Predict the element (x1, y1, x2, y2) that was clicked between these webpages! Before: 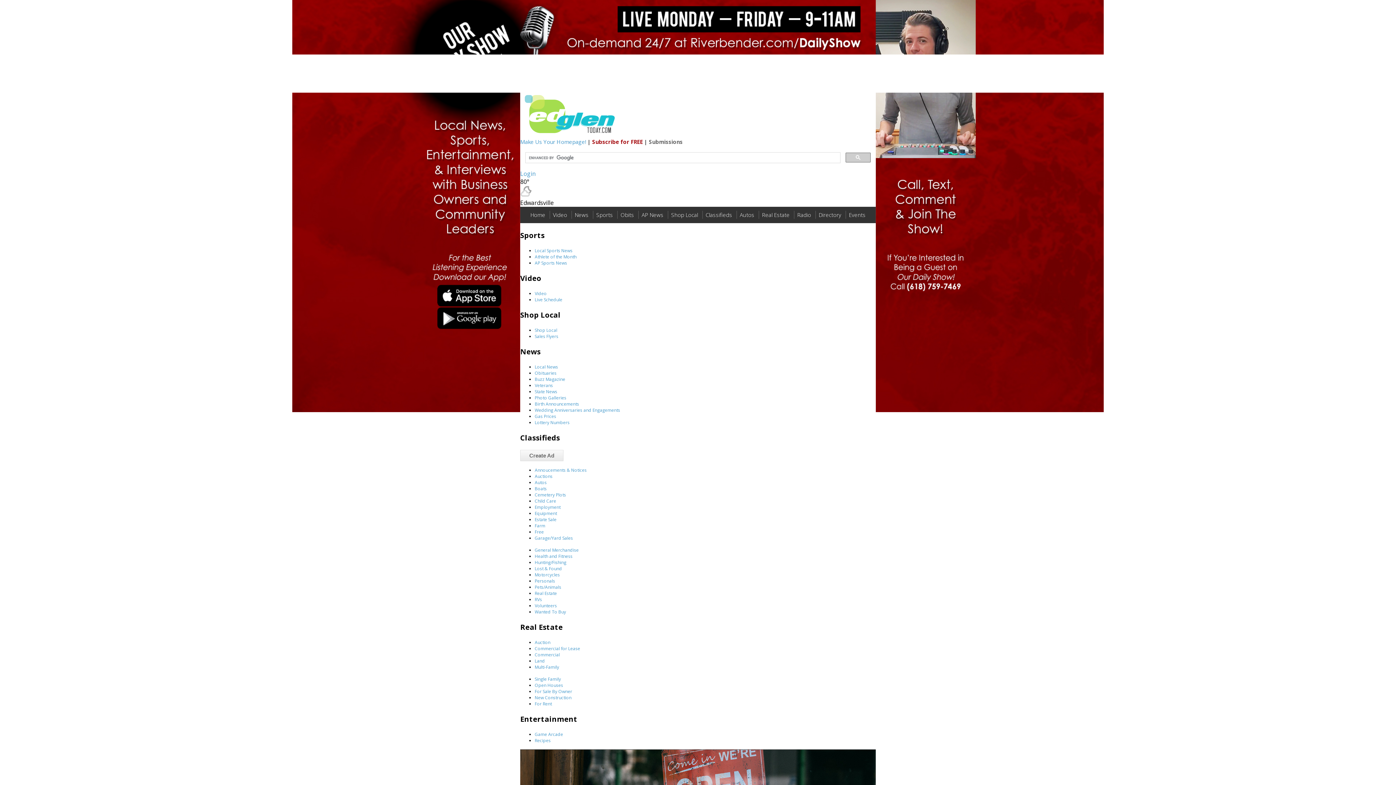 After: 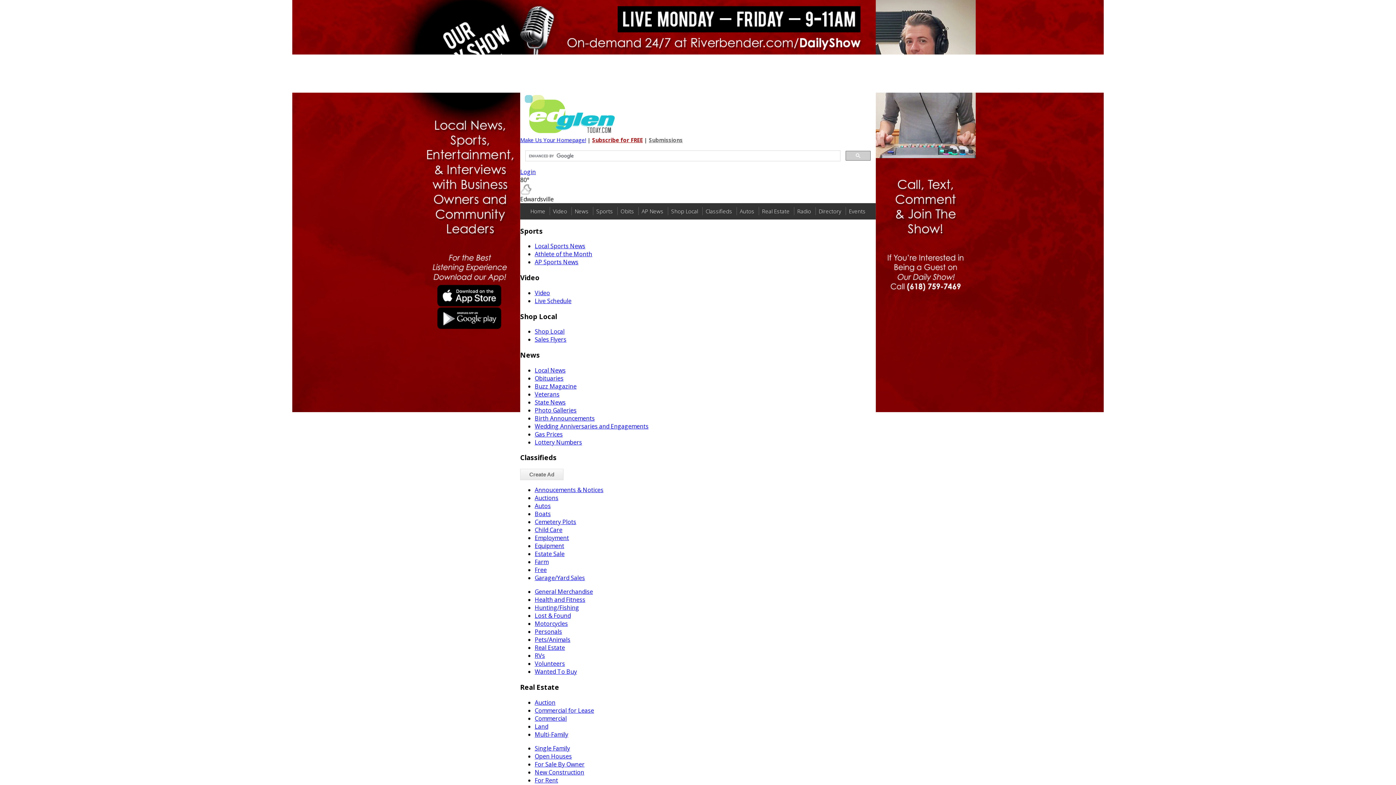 Action: label: Sports bbox: (593, 211, 616, 218)